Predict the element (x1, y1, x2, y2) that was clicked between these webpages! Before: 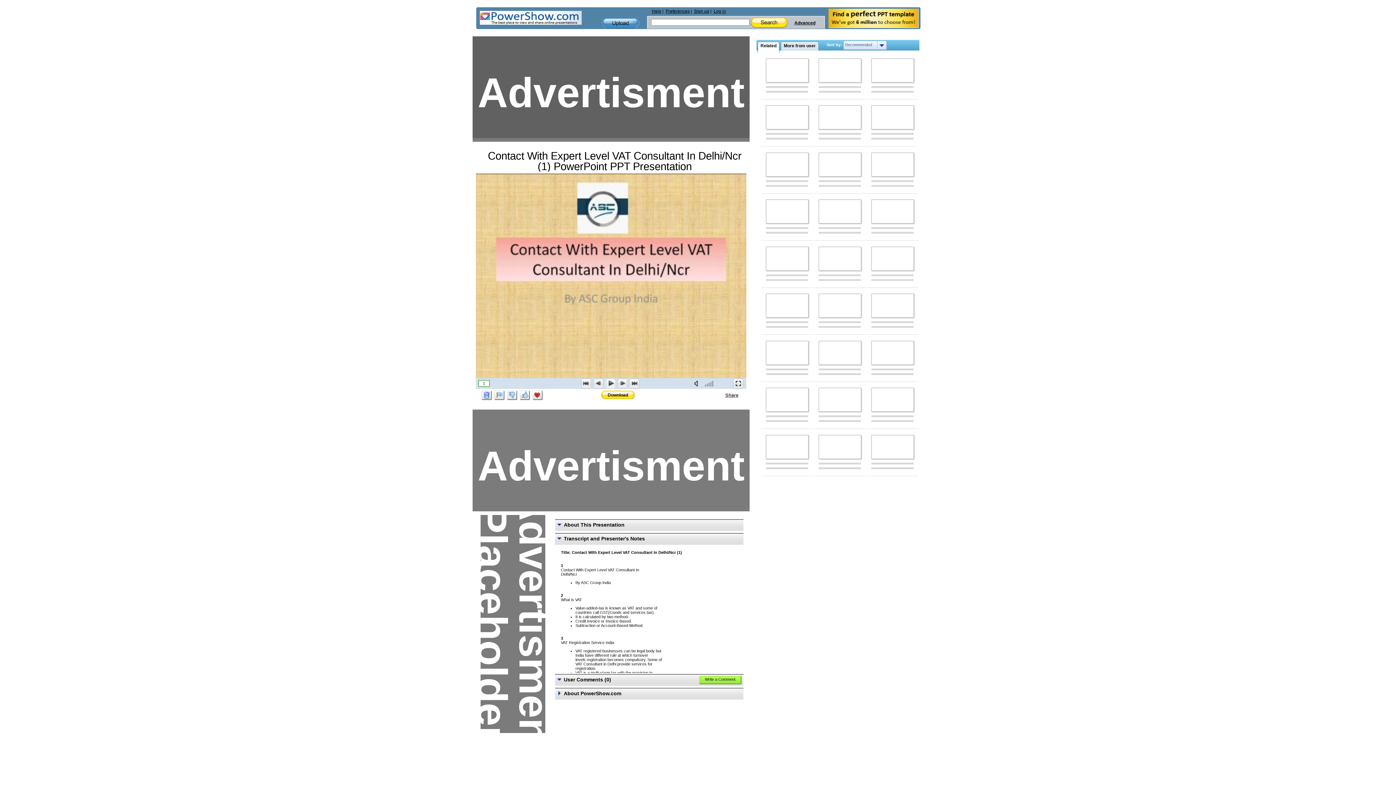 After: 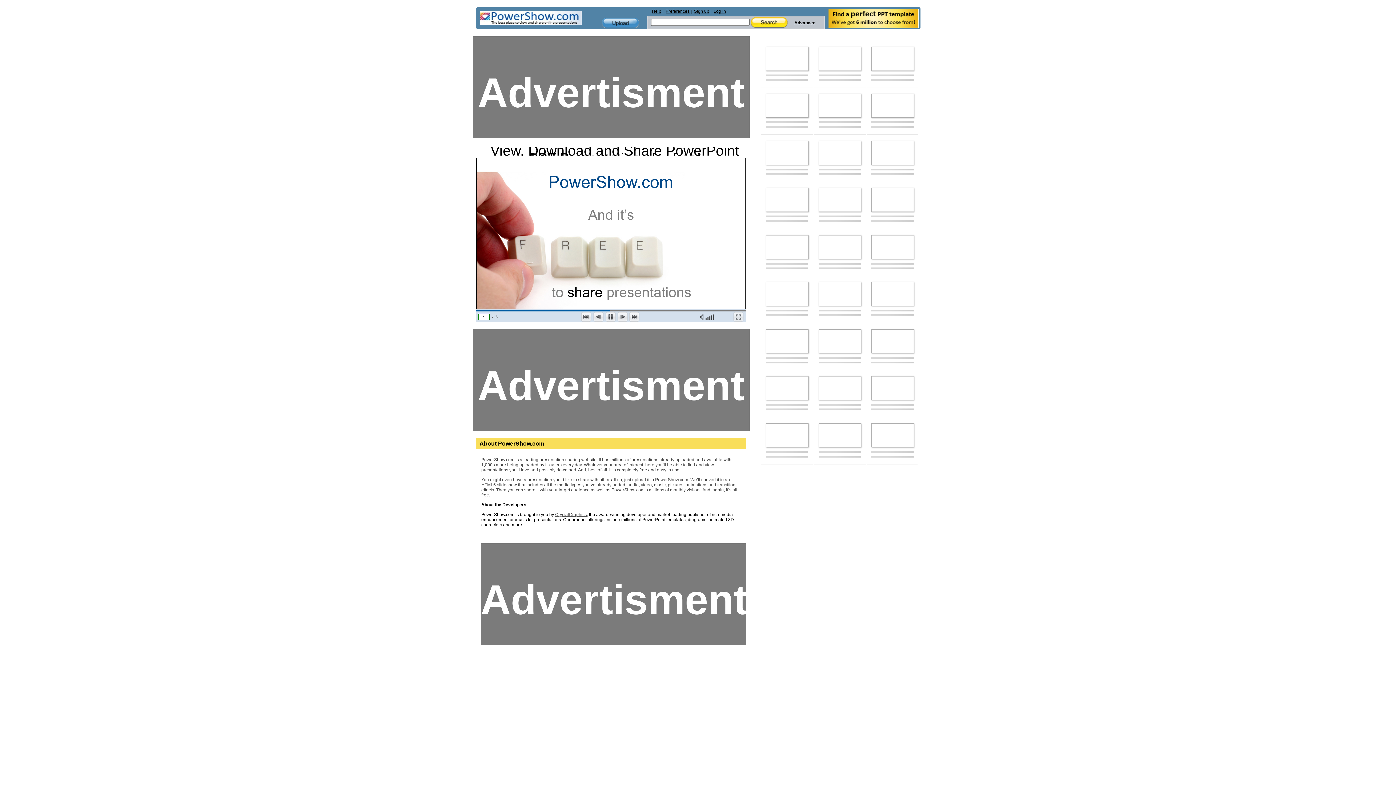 Action: bbox: (766, 388, 808, 412)